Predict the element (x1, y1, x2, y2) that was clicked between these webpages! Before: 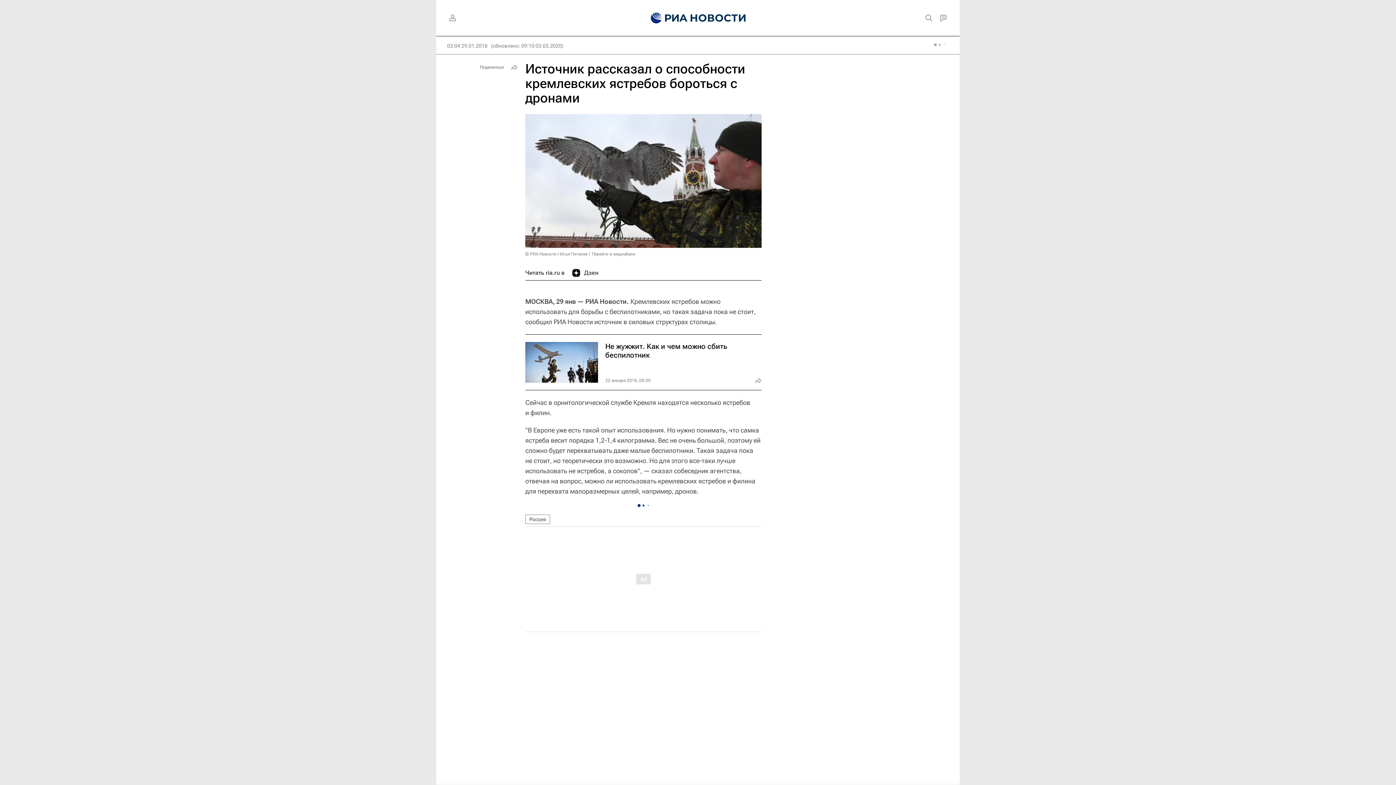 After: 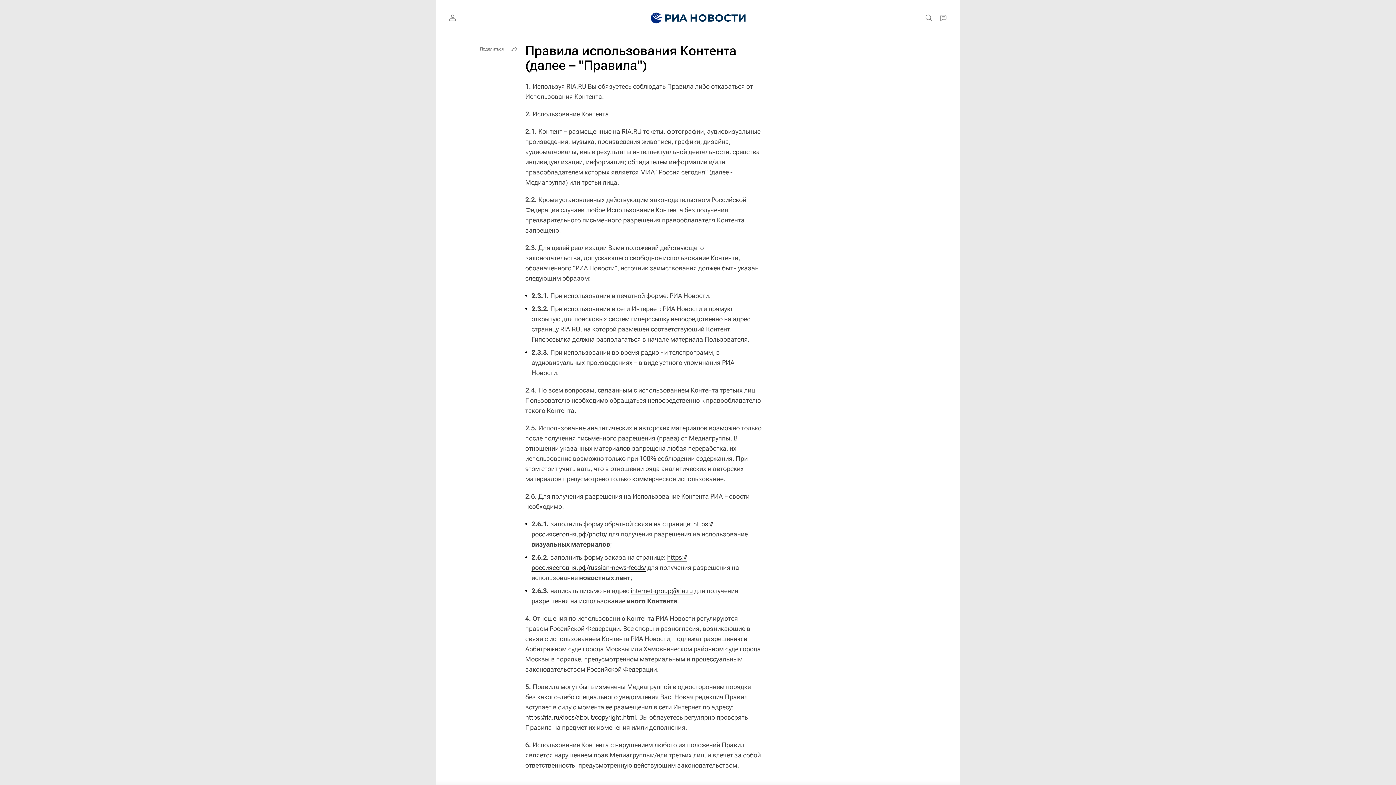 Action: bbox: (525, 251, 588, 256) label: © РИА Новости / Илья Питалев